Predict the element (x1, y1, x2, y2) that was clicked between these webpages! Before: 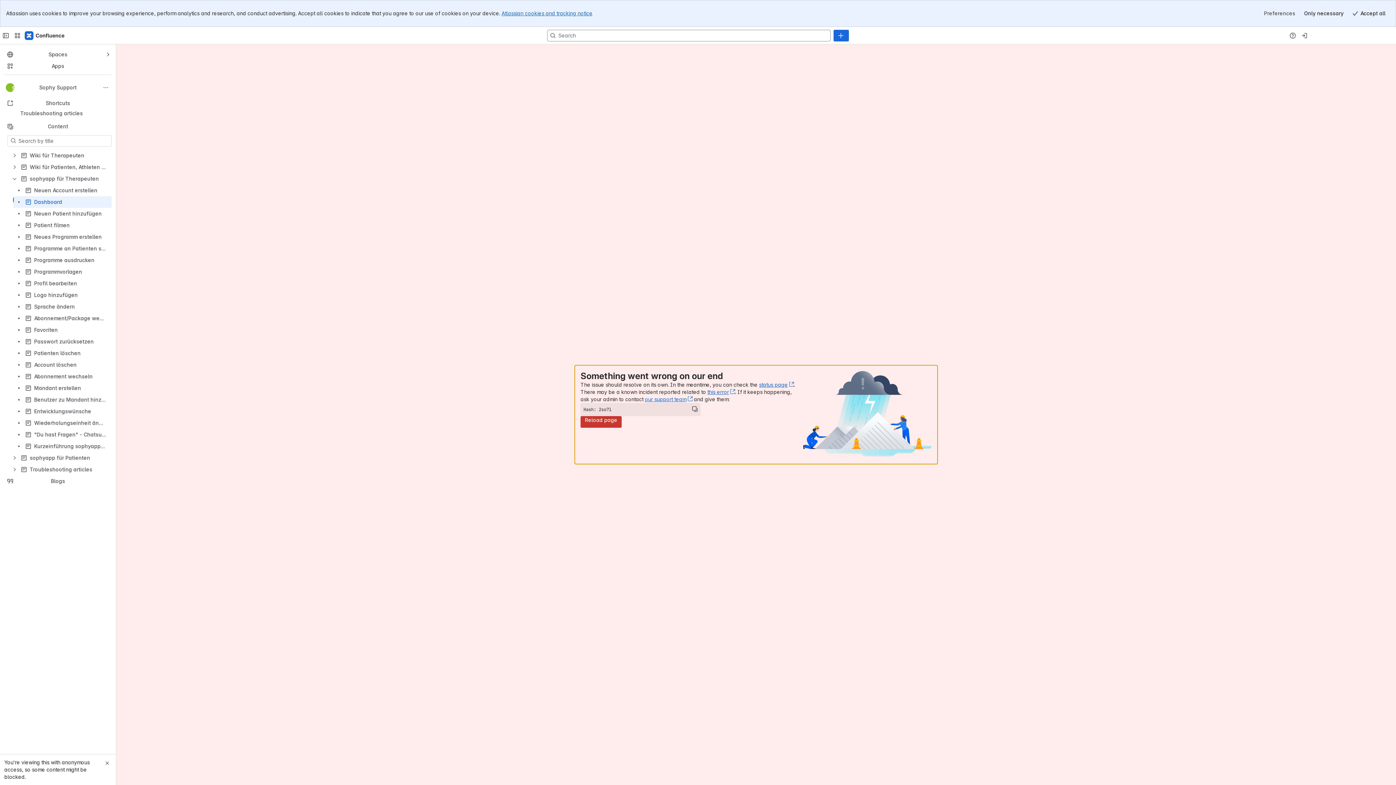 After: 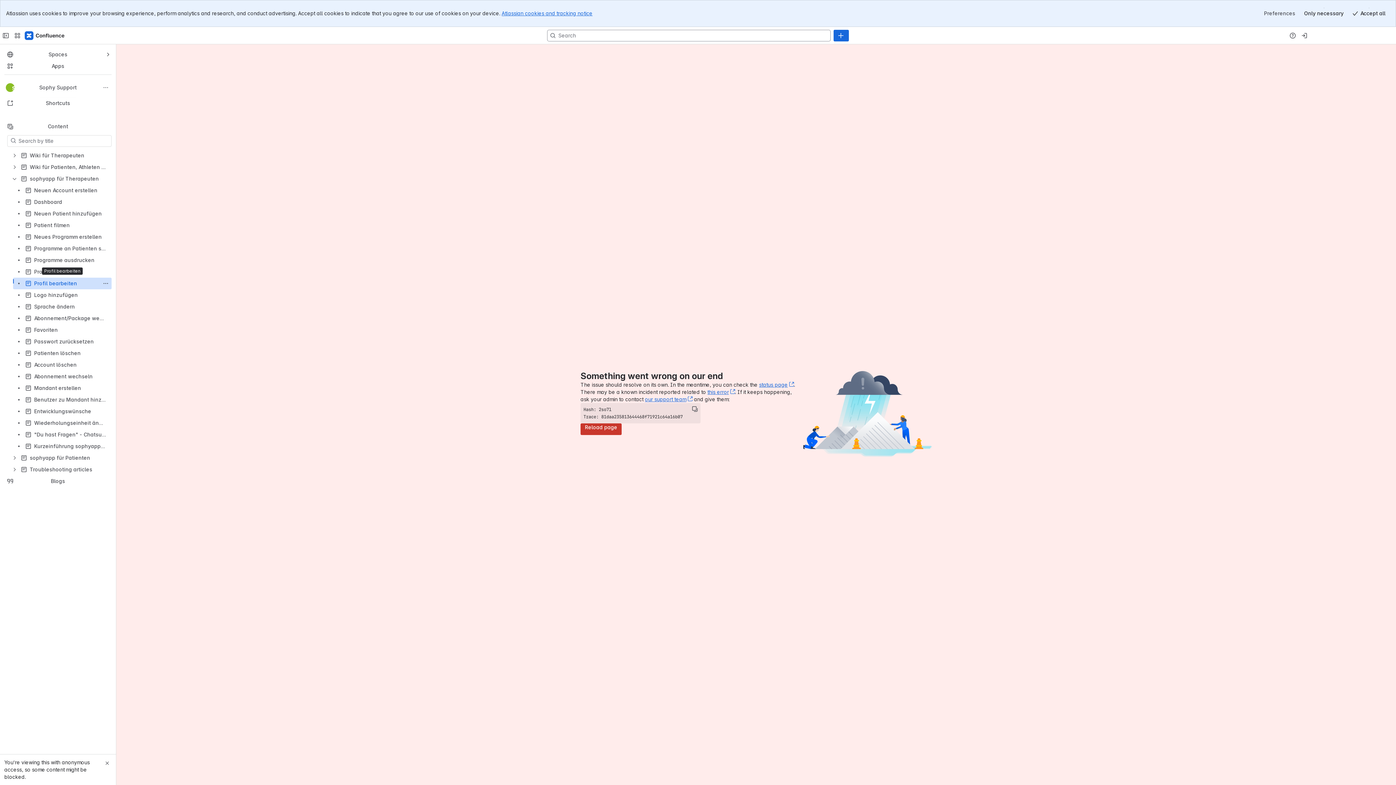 Action: label: Profil bearbeiten bbox: (13, 277, 111, 289)